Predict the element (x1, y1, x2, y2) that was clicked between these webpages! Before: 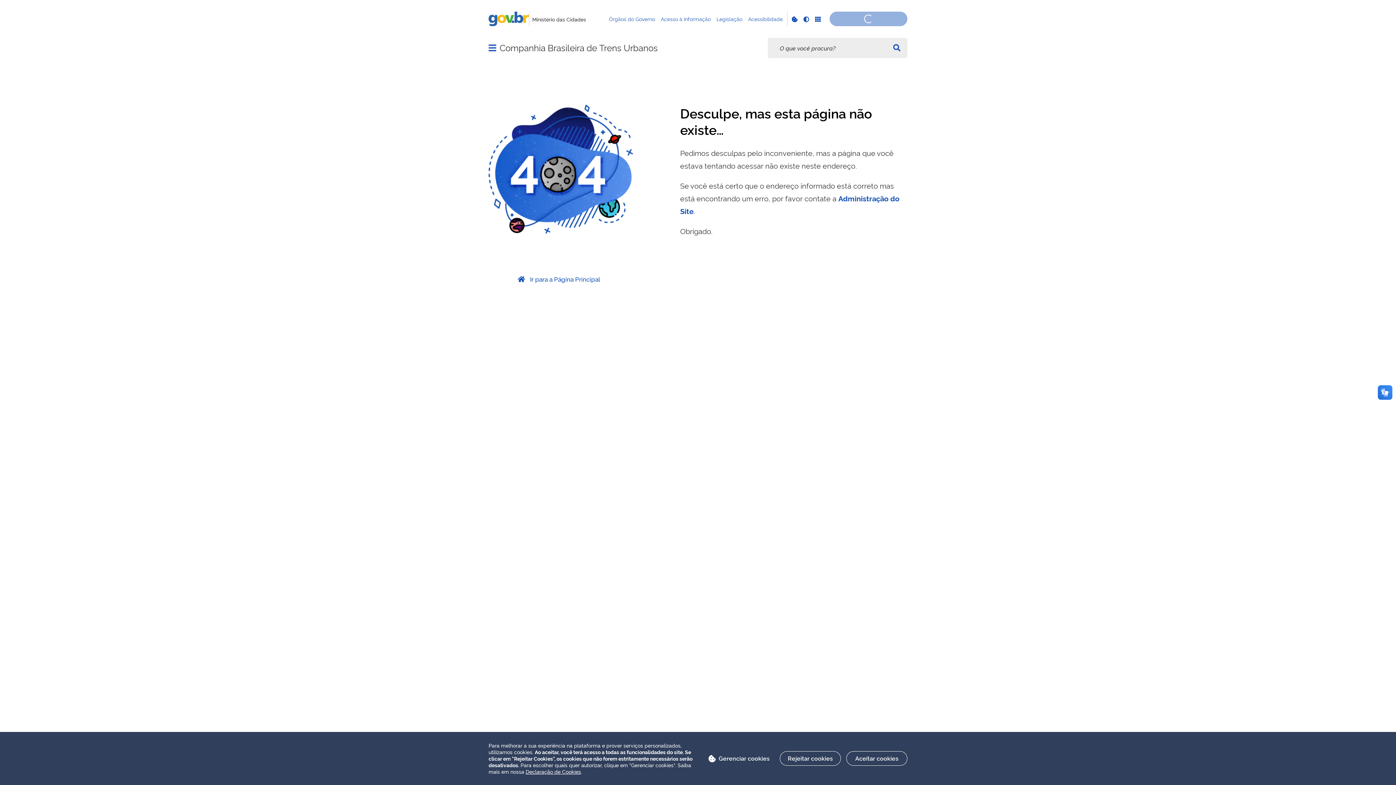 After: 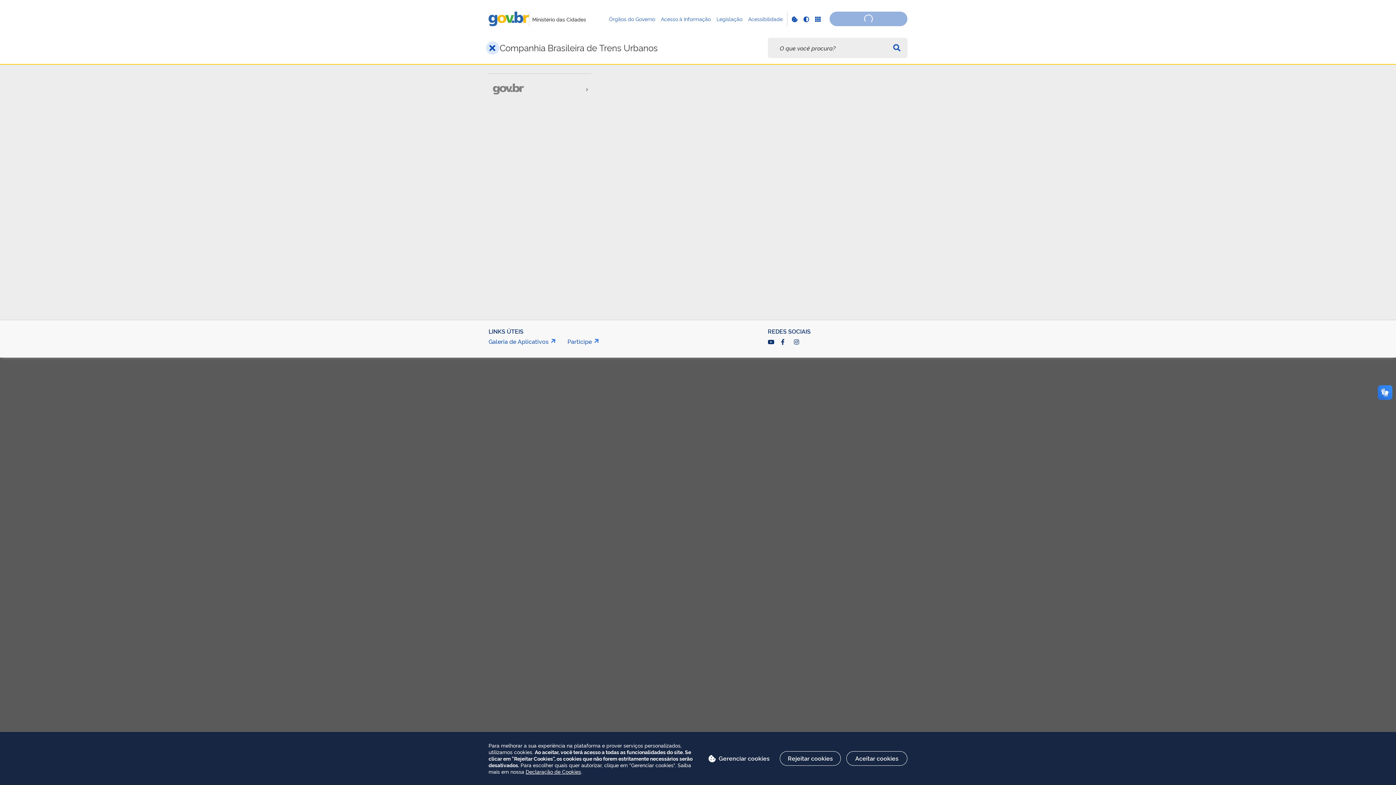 Action: bbox: (486, 42, 498, 53) label: Abrir menu principal de navegação